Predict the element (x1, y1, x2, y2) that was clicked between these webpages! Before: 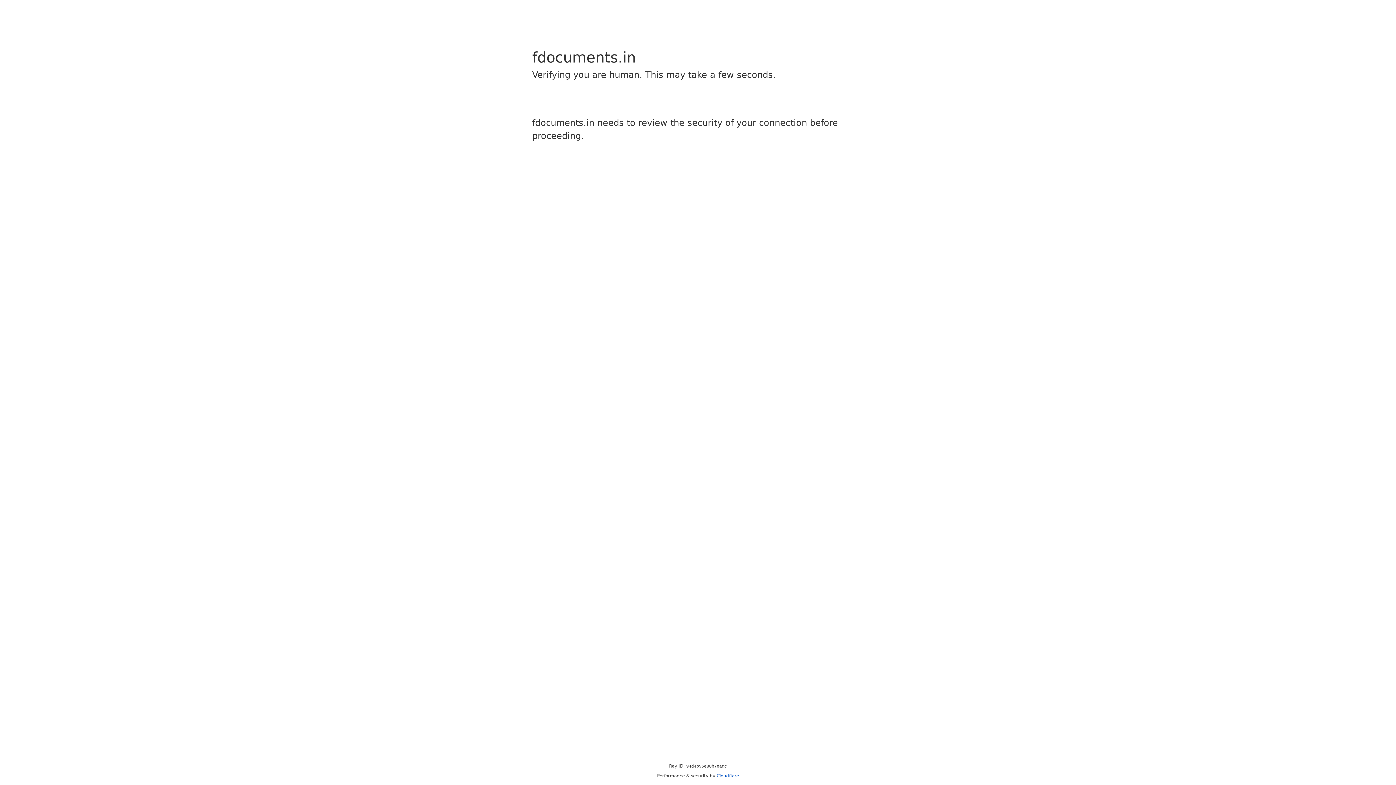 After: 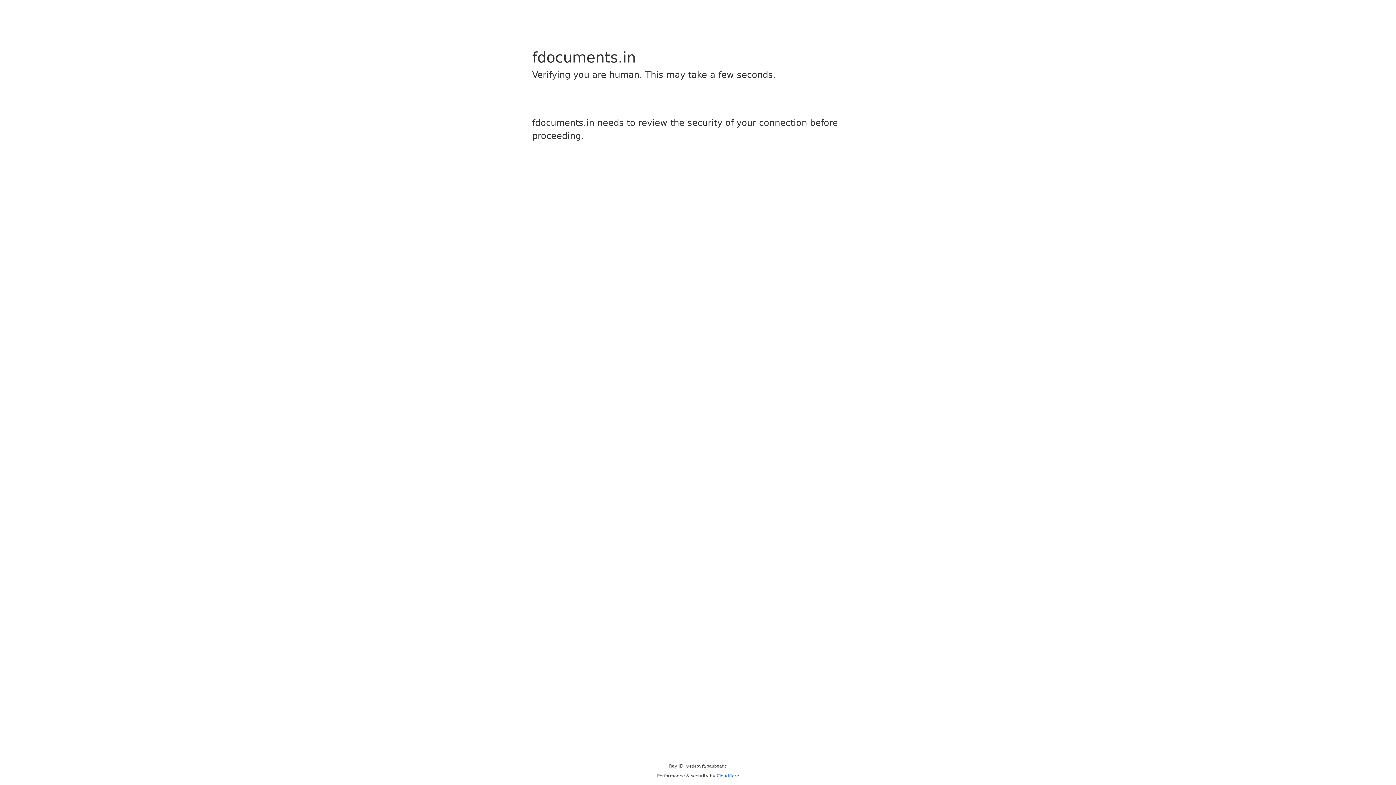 Action: label: Cloudflare bbox: (716, 773, 739, 778)